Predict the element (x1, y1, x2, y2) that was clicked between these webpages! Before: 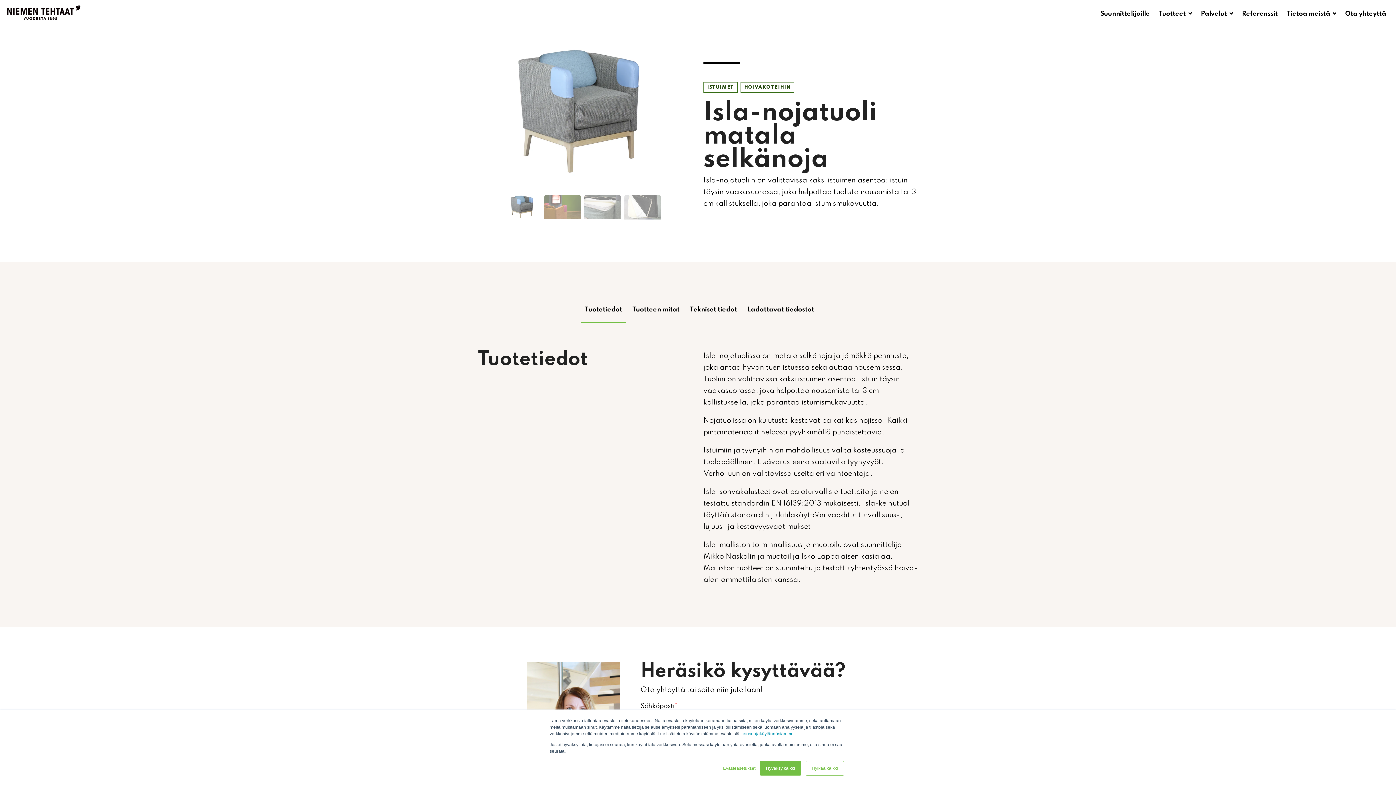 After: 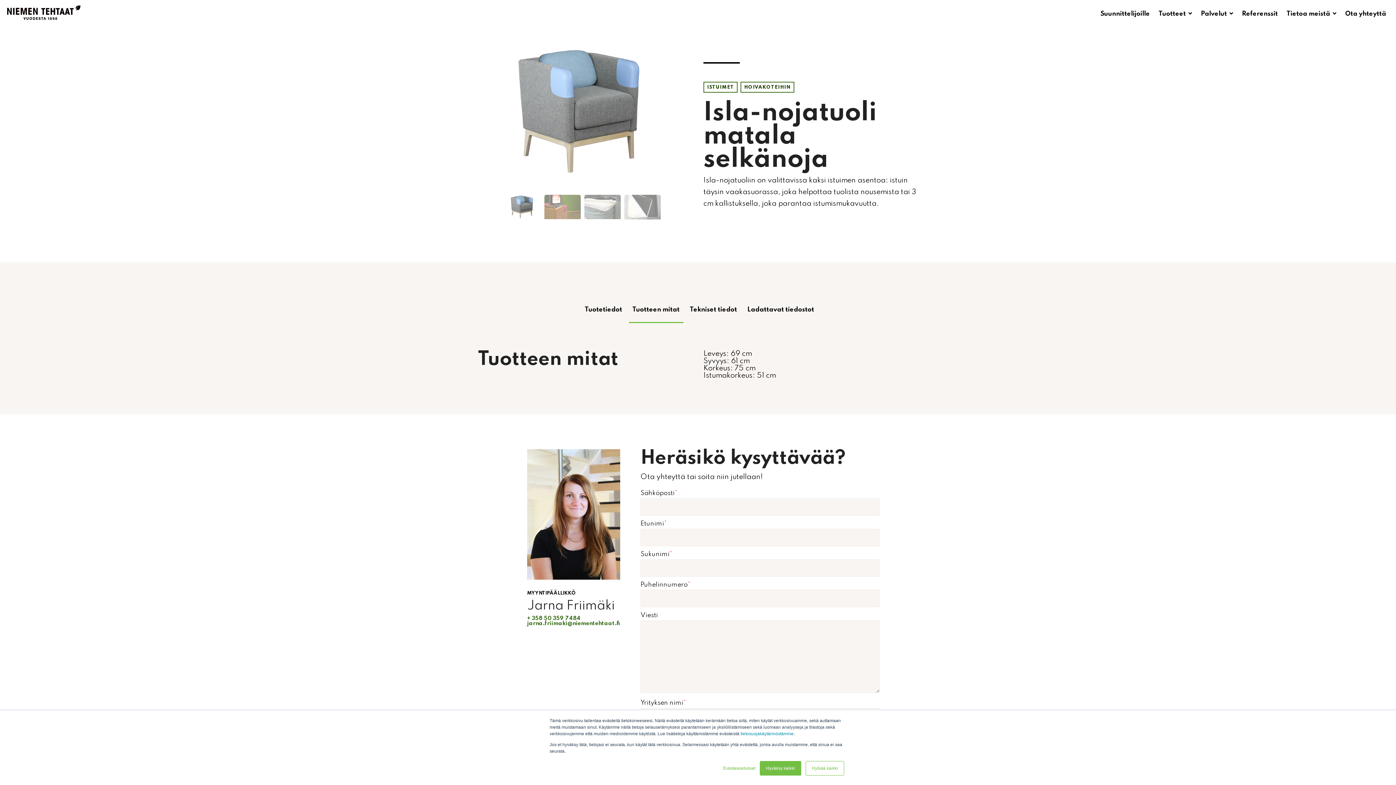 Action: bbox: (628, 297, 683, 323) label: Tuotteen mitat